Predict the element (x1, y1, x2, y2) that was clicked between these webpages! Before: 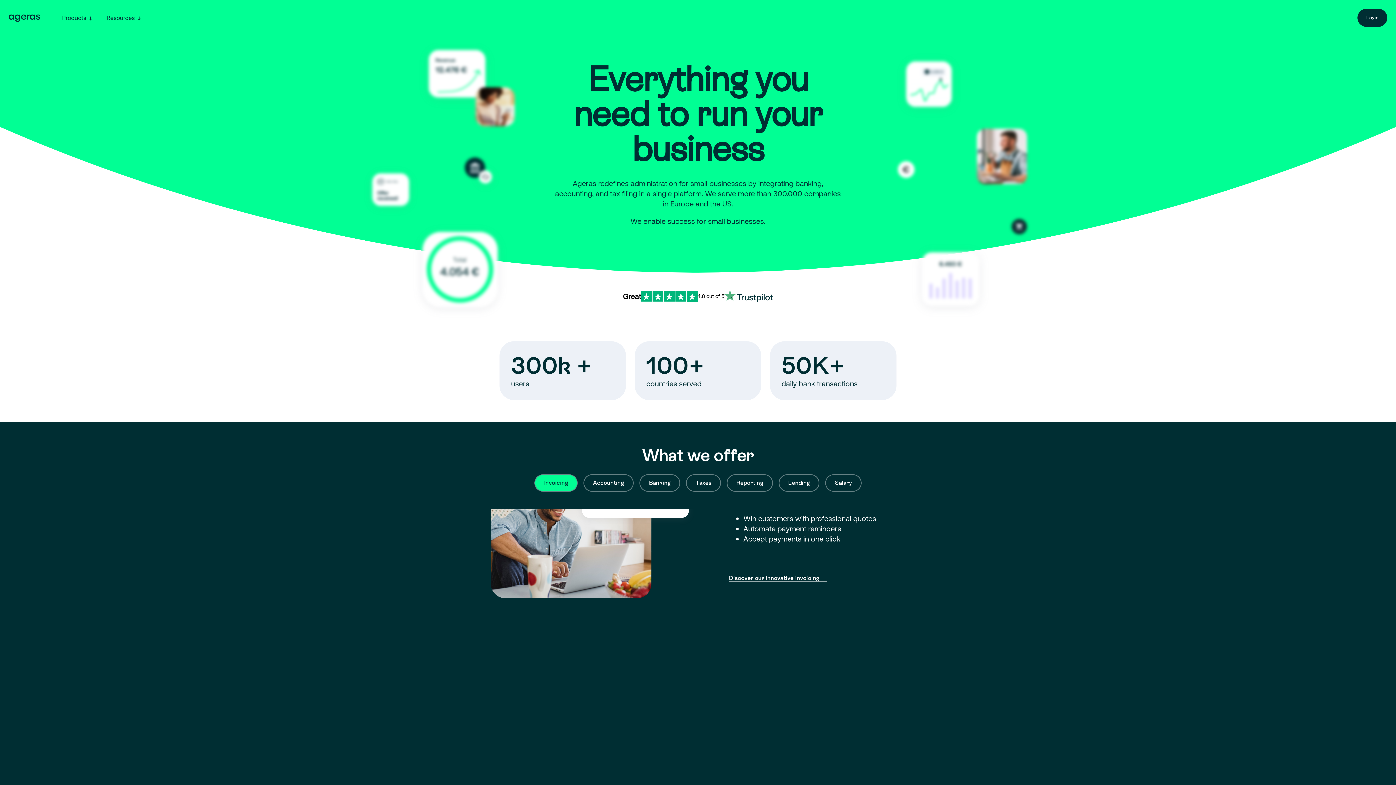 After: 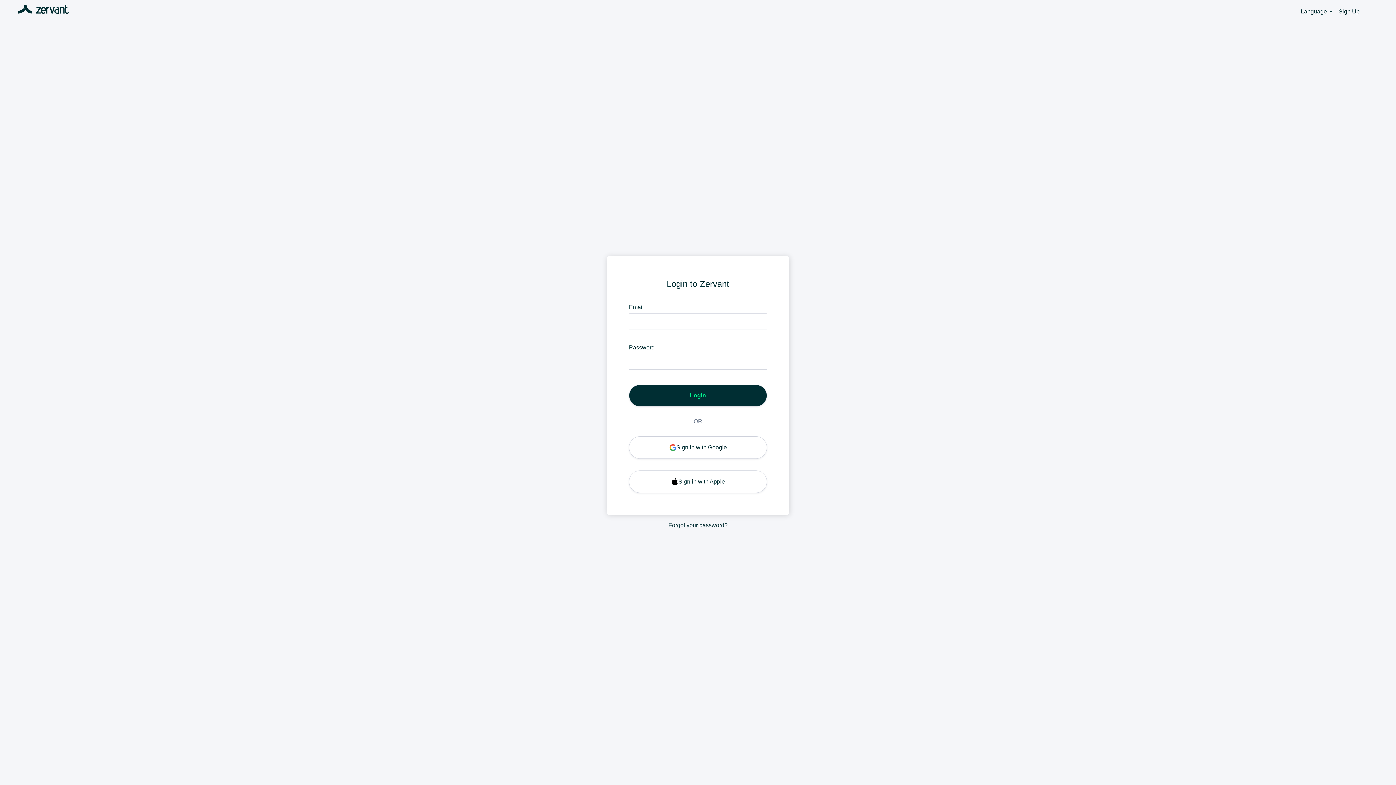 Action: label: Login bbox: (1357, 12, 1387, 21)